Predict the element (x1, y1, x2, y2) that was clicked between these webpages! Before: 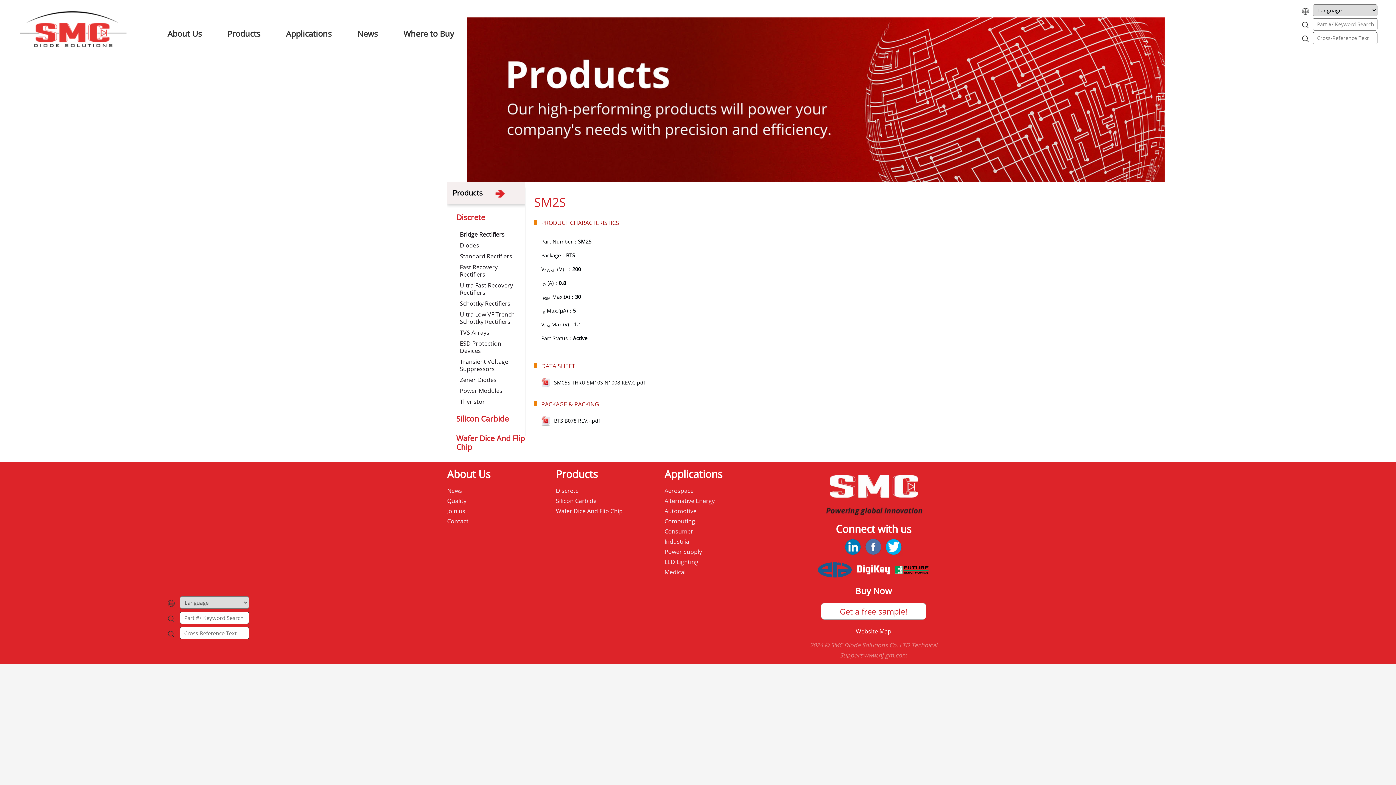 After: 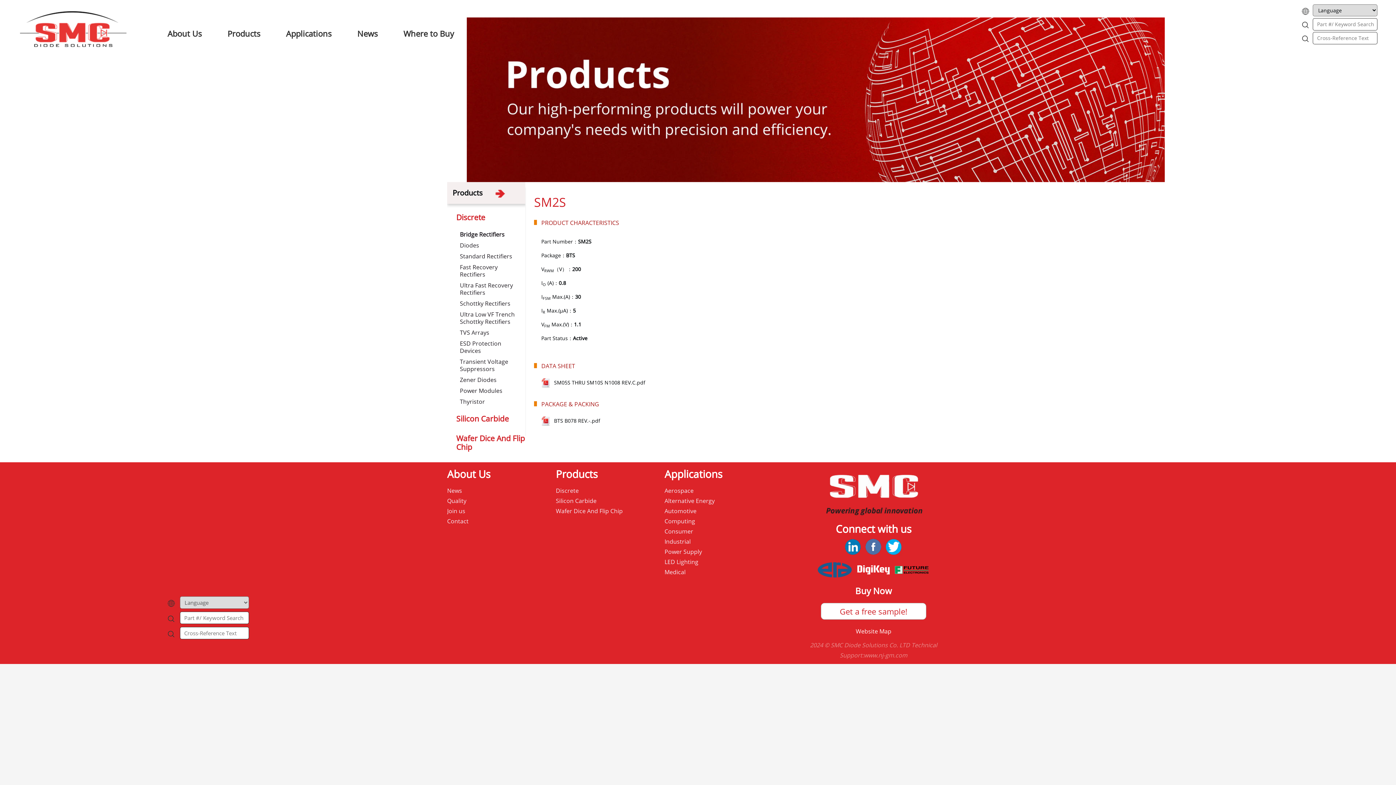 Action: label: SM05S THRU SM10S N1008 REV.C.pdf bbox: (554, 379, 645, 386)